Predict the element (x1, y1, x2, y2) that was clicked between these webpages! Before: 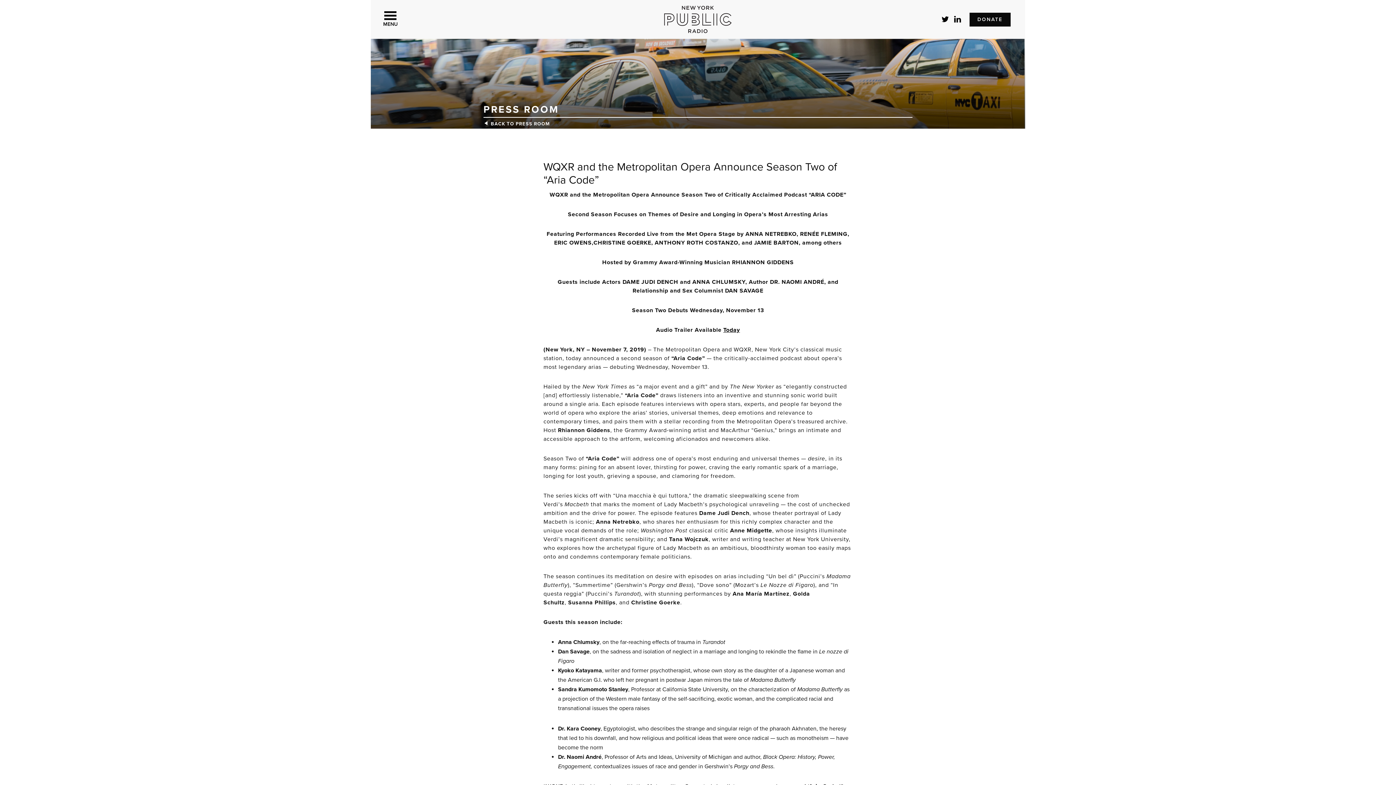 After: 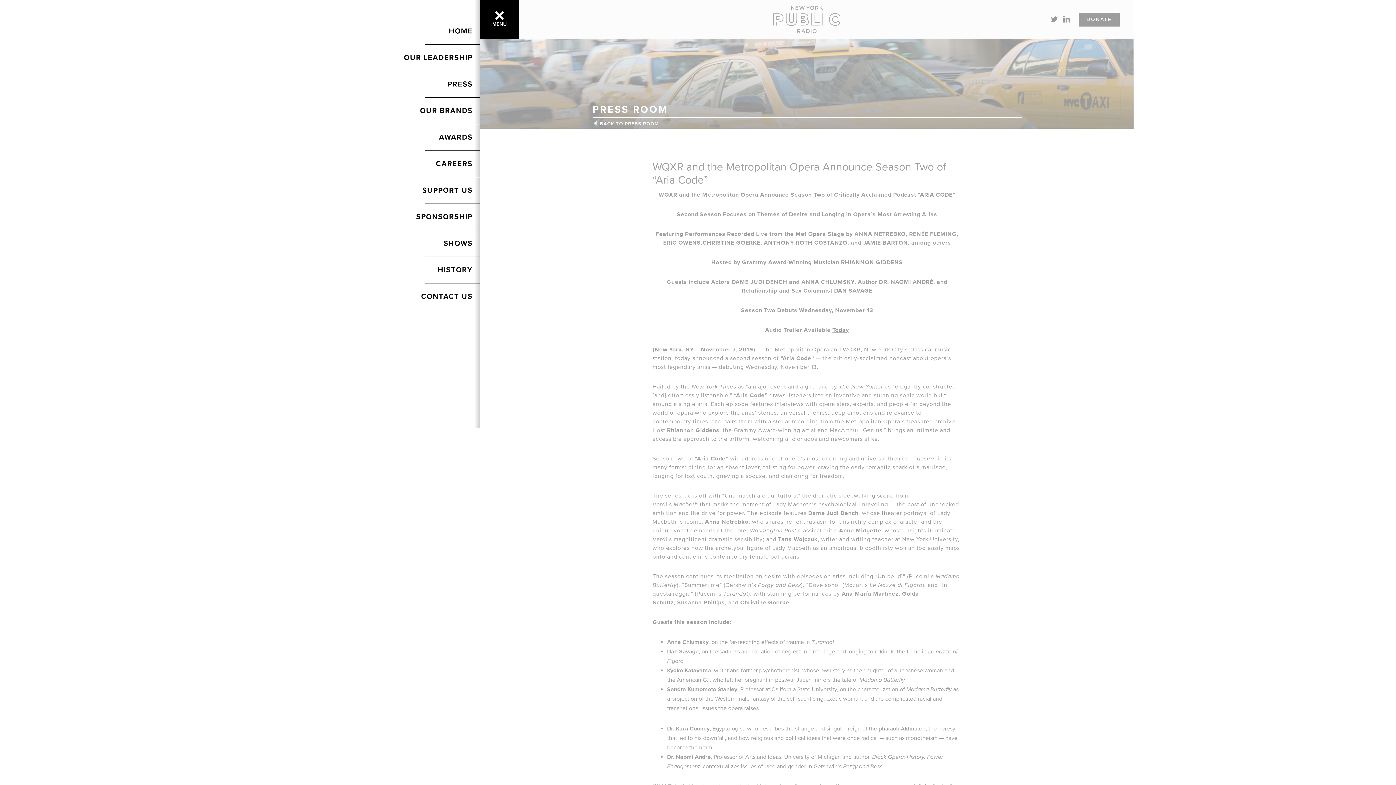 Action: label: MENU bbox: (370, 0, 410, 38)